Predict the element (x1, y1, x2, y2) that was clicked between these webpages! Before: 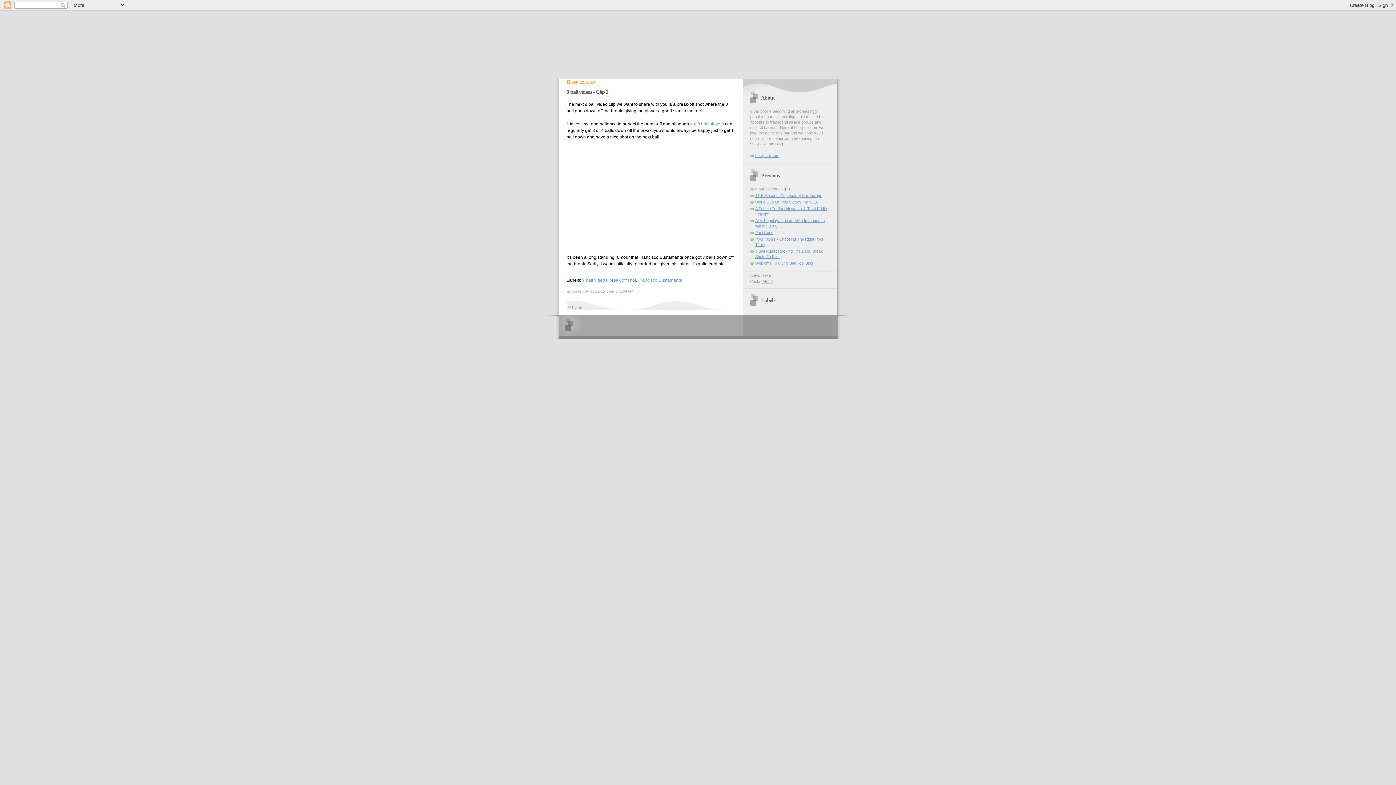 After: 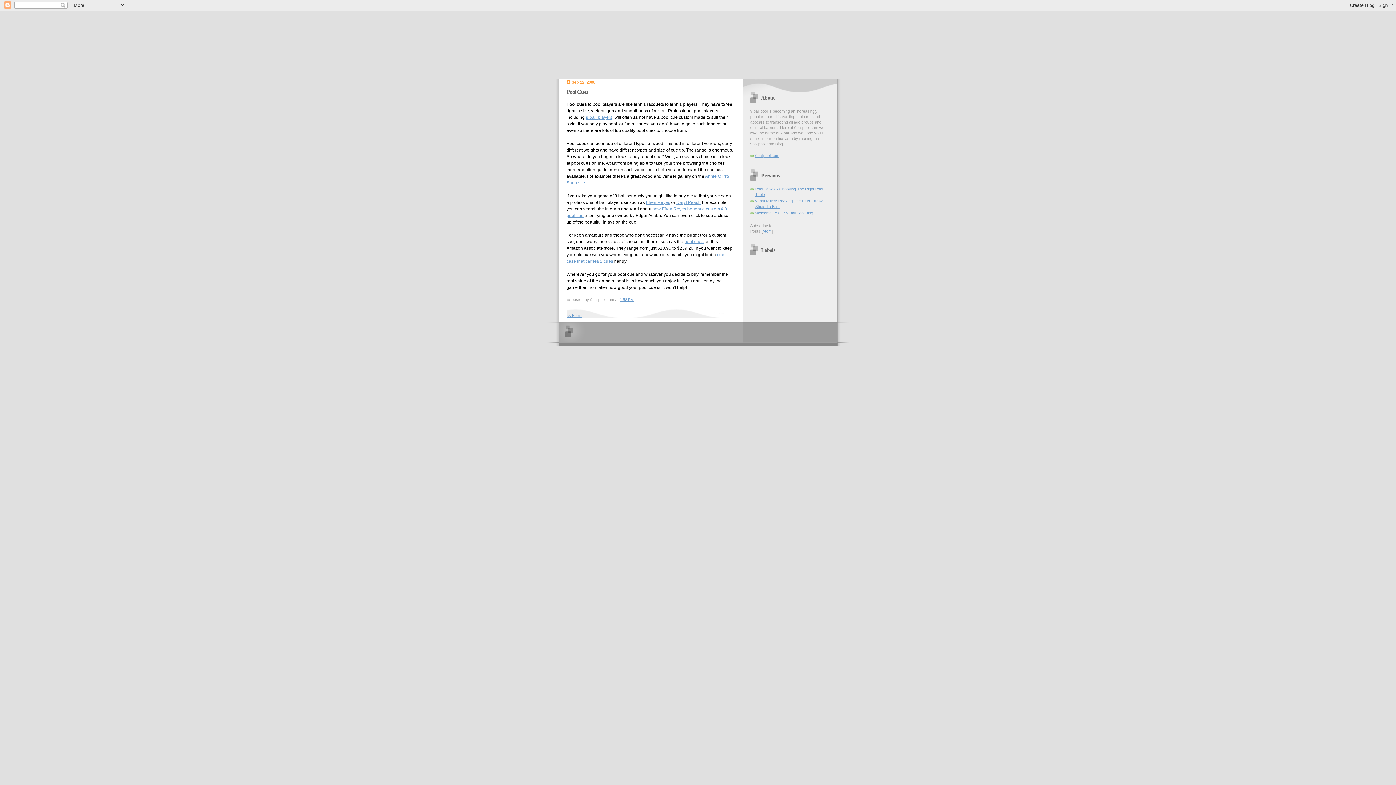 Action: label: Pool Cues bbox: (755, 230, 773, 234)